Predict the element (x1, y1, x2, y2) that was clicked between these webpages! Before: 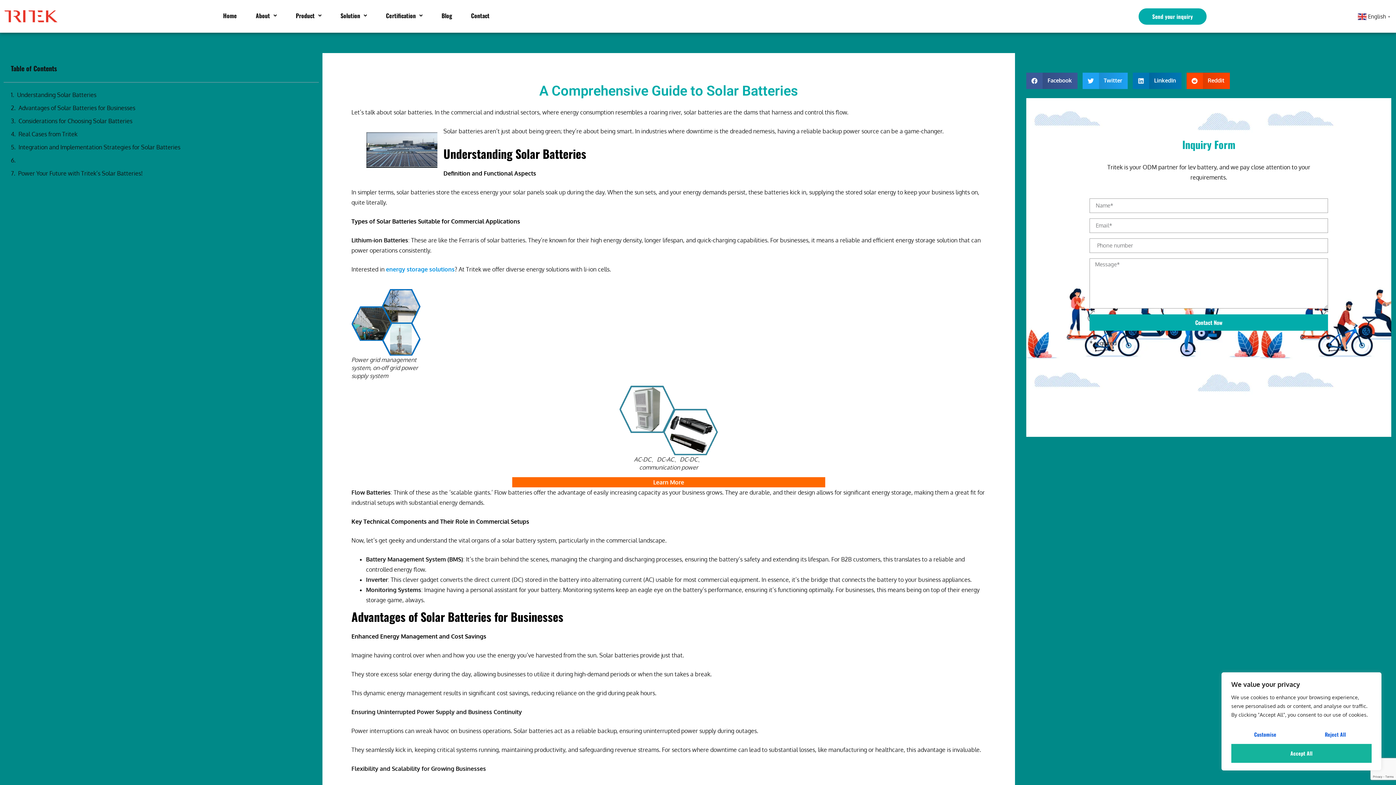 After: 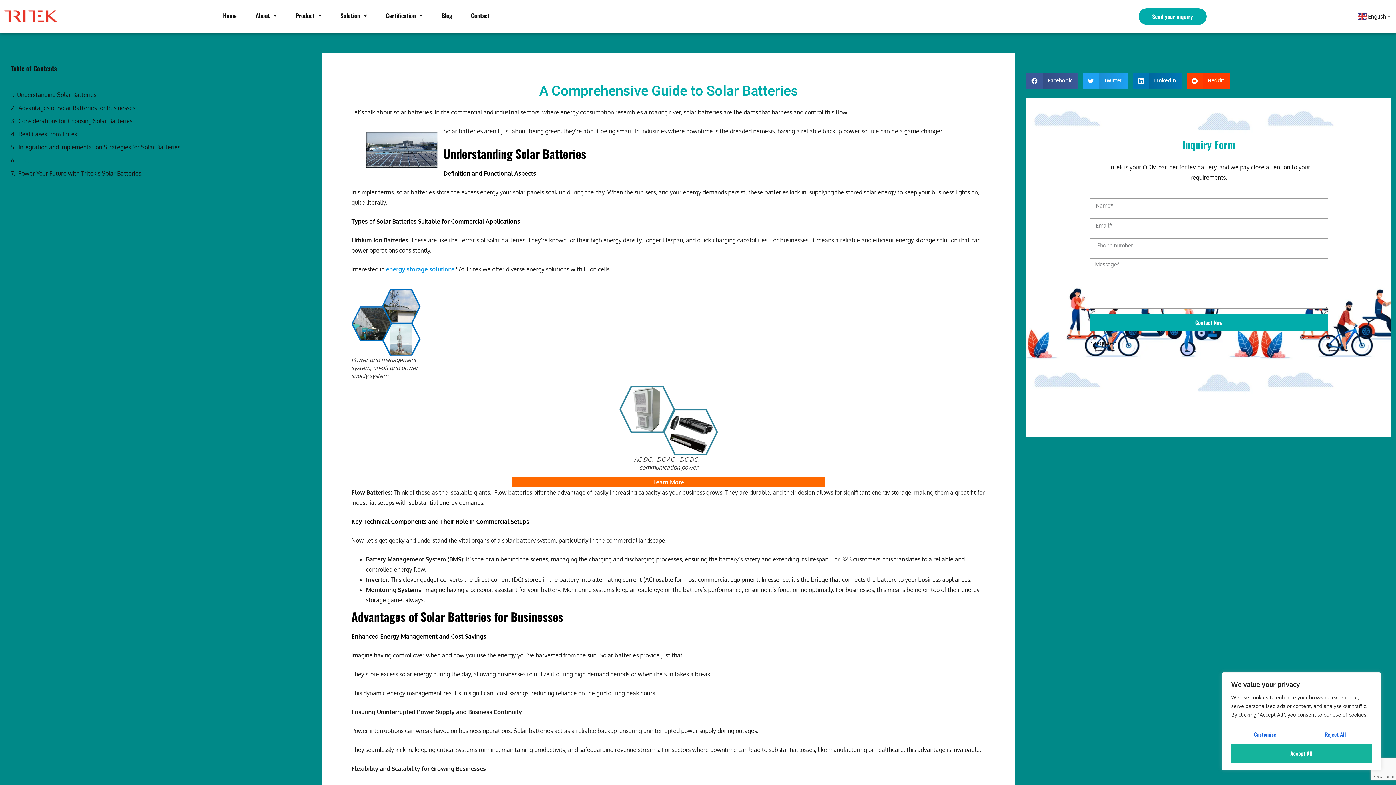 Action: bbox: (1186, 72, 1230, 88) label: Share on reddit